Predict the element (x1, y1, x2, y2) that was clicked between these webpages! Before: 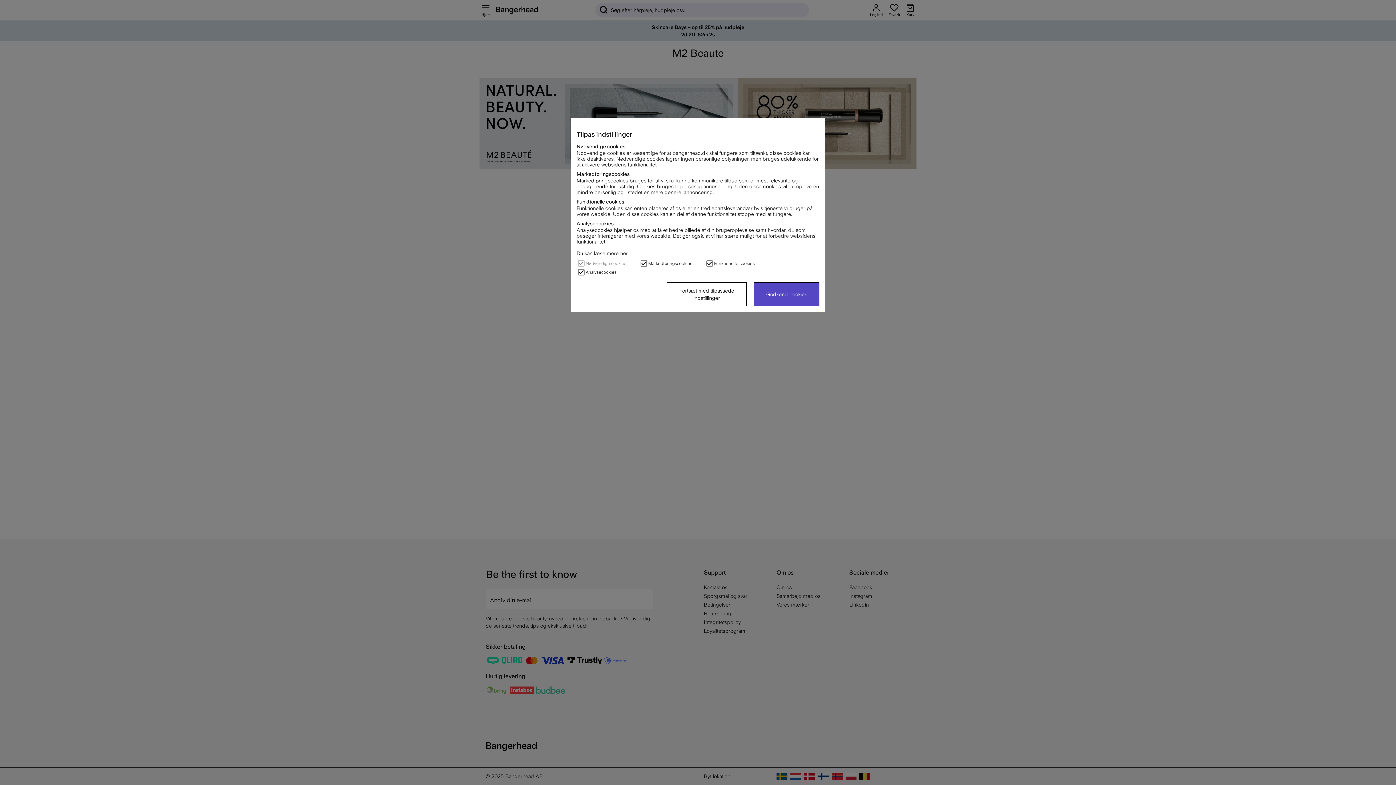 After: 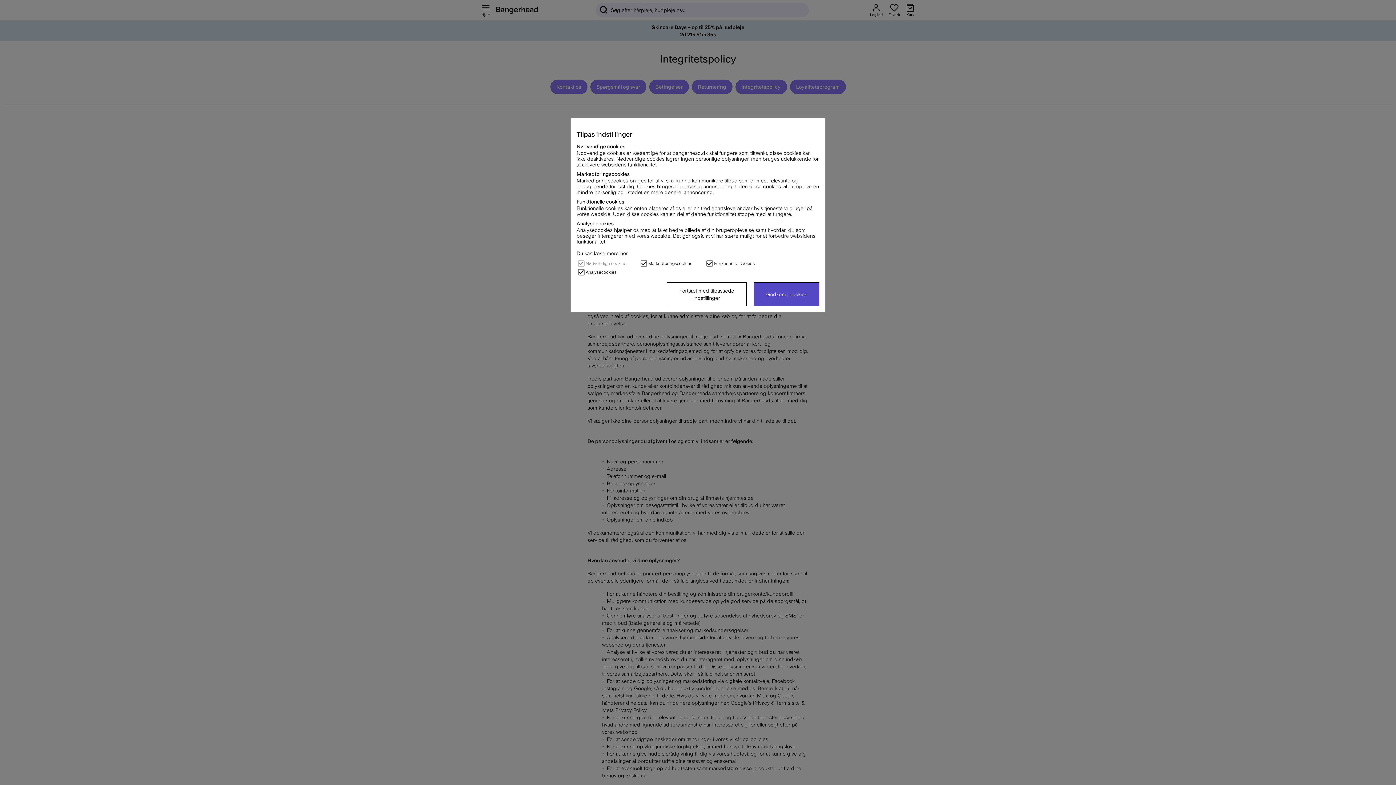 Action: label: Du kan læse mere her. bbox: (576, 250, 628, 256)